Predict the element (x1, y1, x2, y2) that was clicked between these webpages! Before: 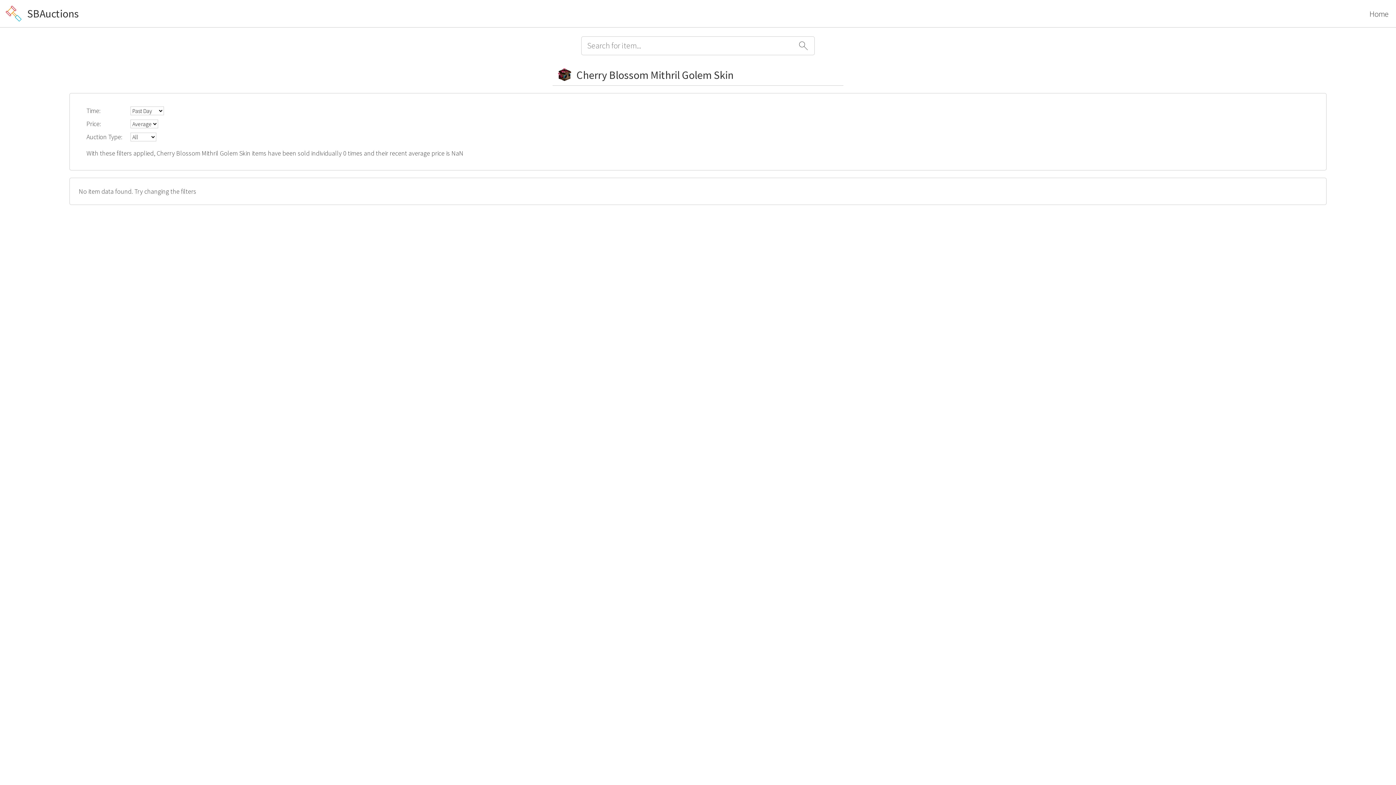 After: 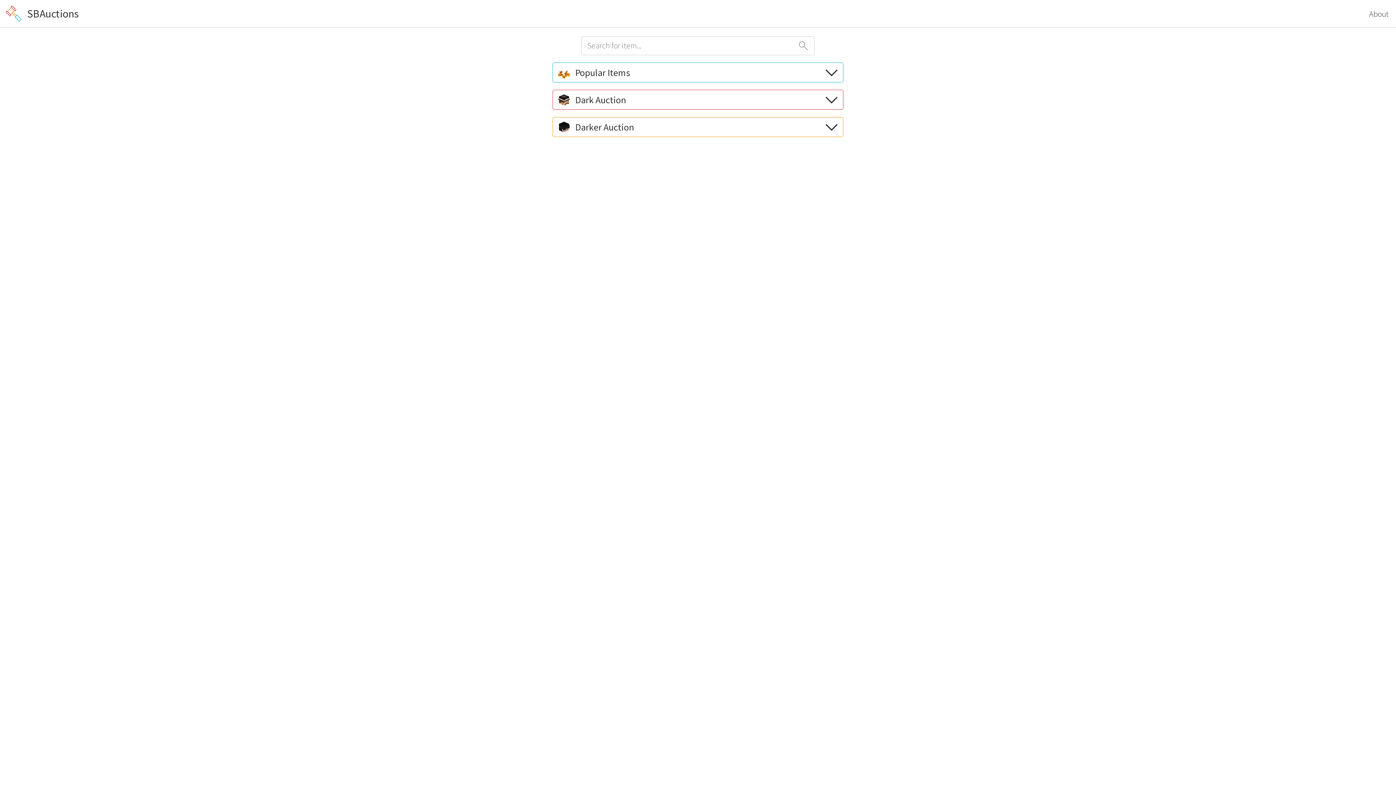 Action: bbox: (5, 5, 21, 23)